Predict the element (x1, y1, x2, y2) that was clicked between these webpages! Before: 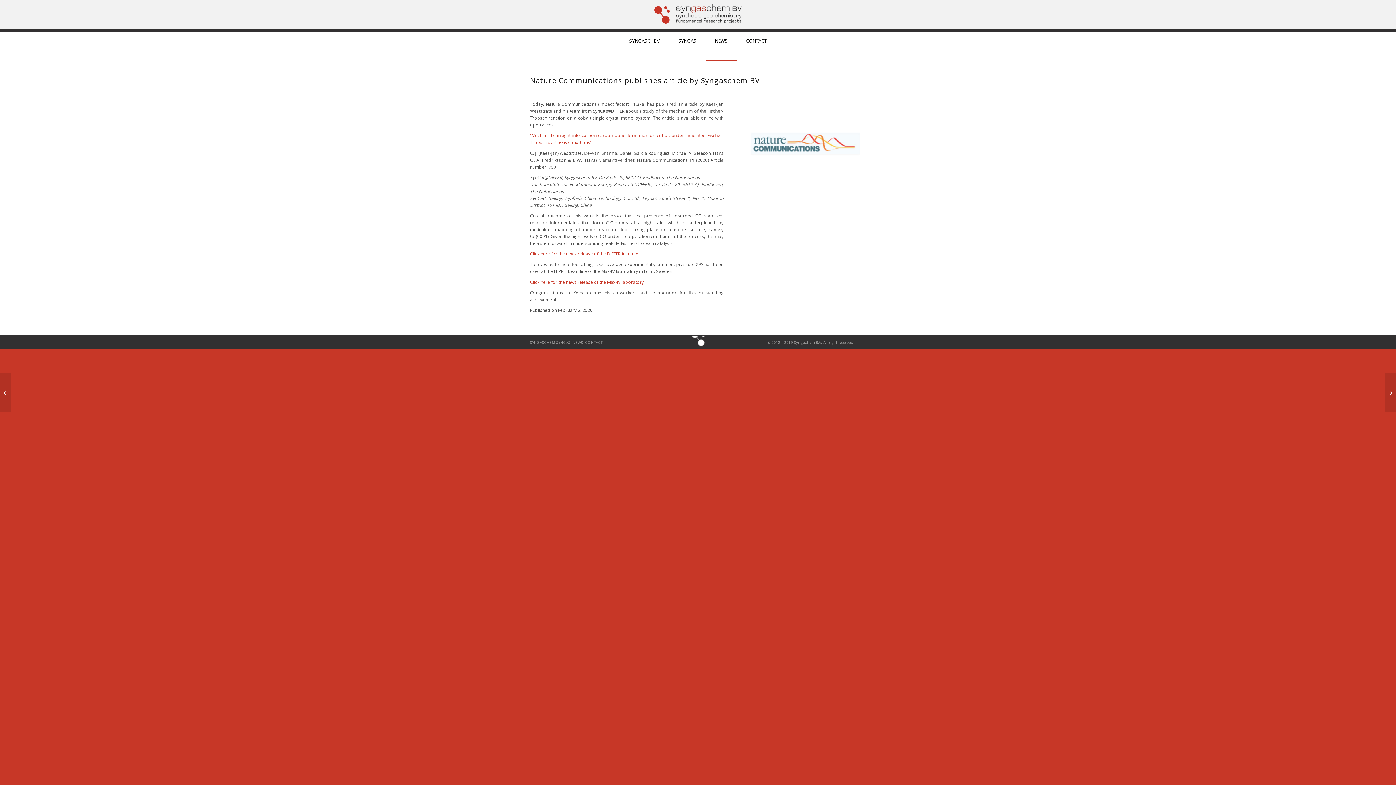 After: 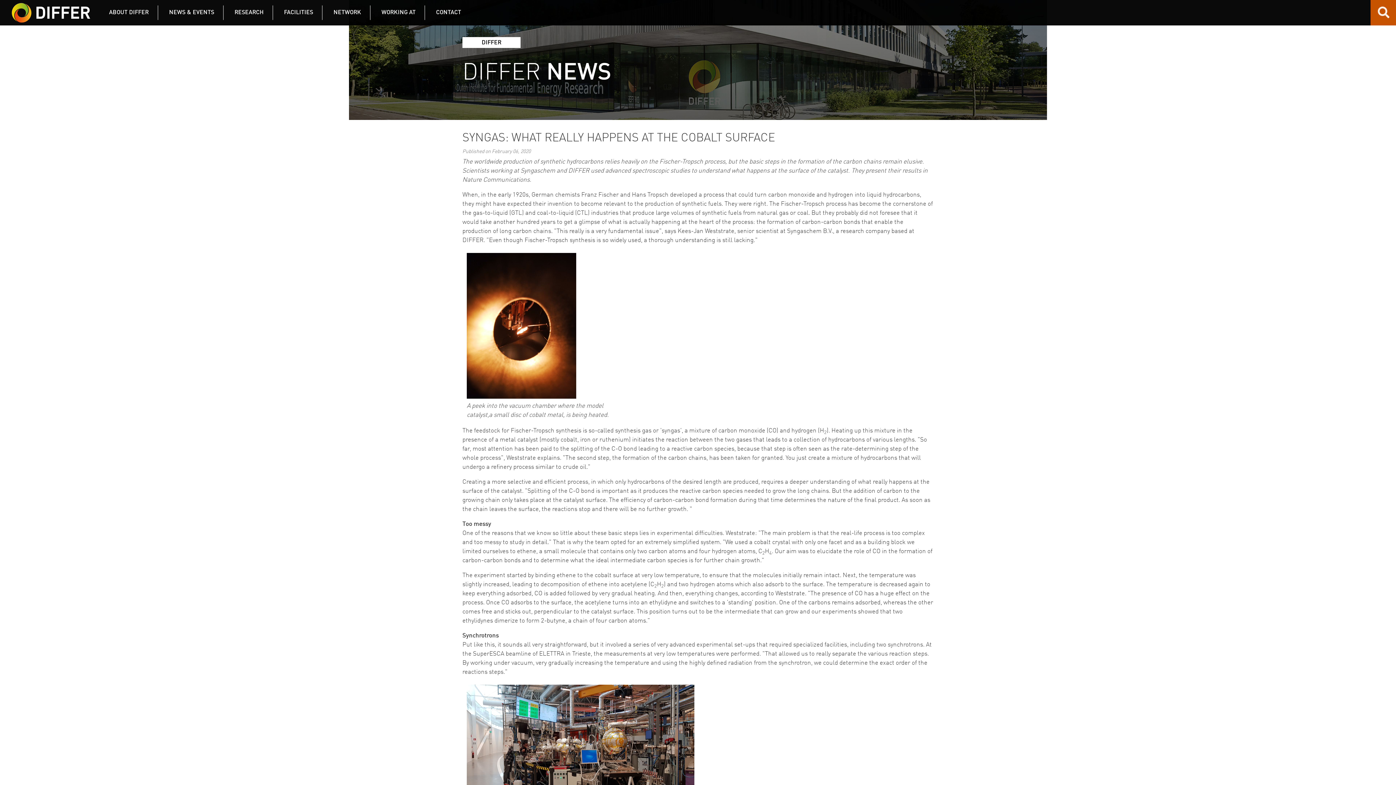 Action: label: Click here for the news release of the DIFFER-institute bbox: (530, 250, 638, 257)